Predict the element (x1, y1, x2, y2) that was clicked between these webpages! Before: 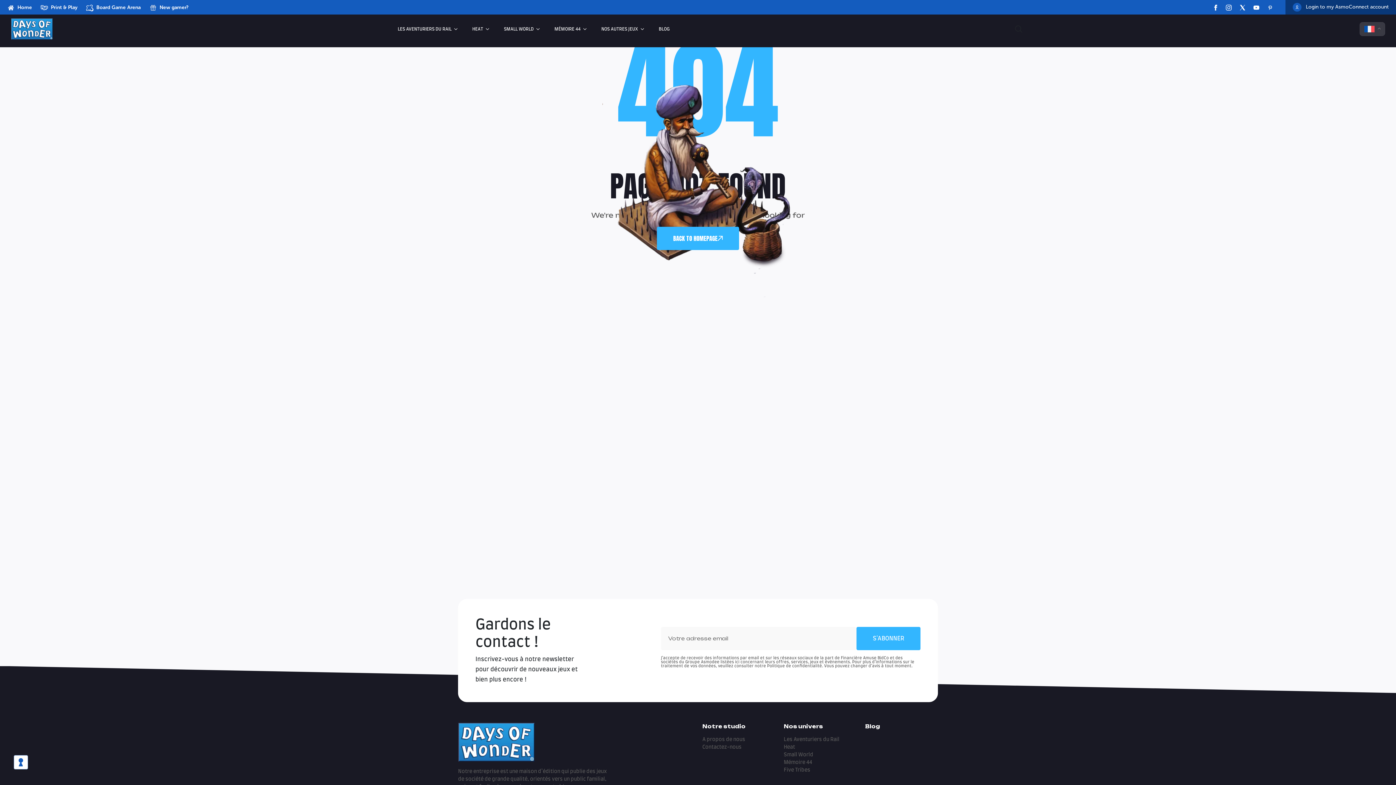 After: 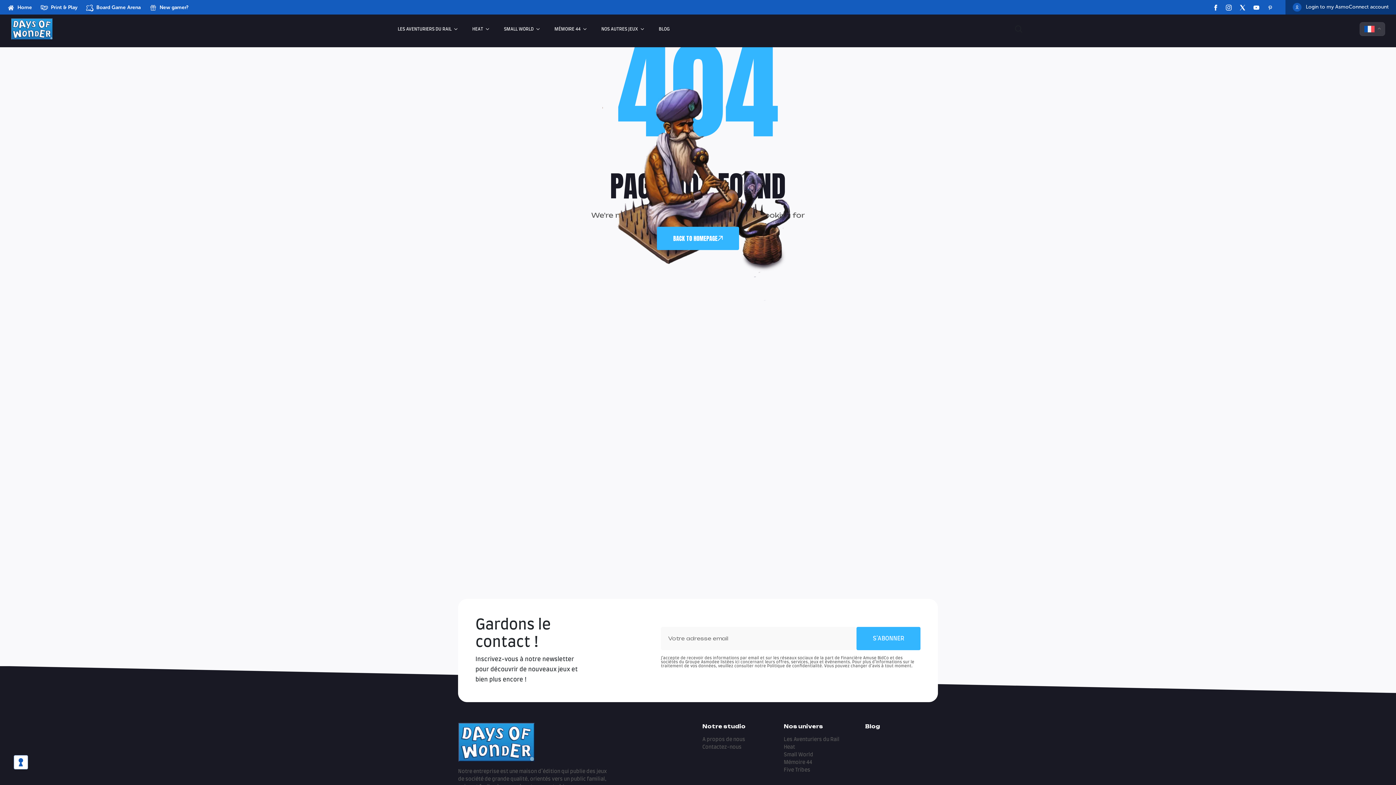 Action: bbox: (1236, 2, 1249, 11)